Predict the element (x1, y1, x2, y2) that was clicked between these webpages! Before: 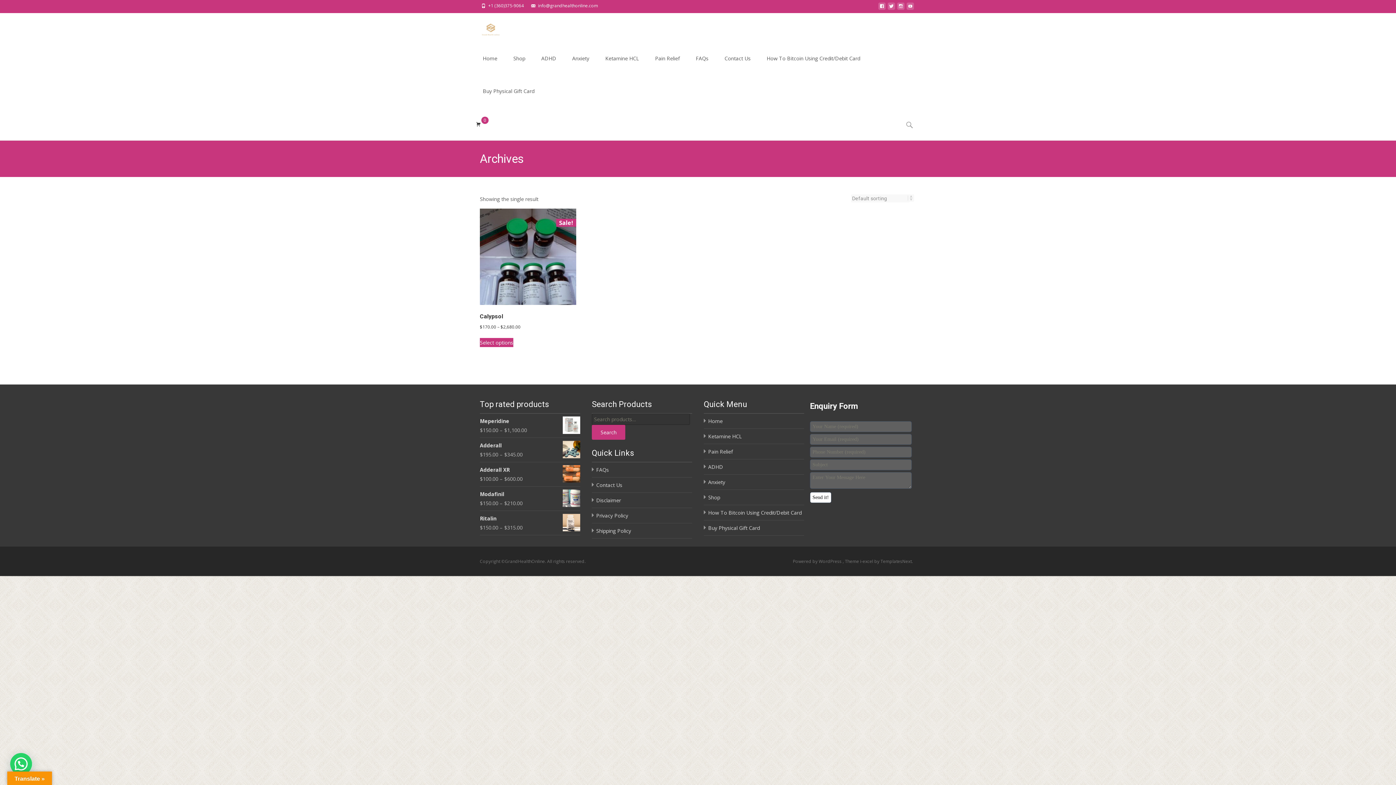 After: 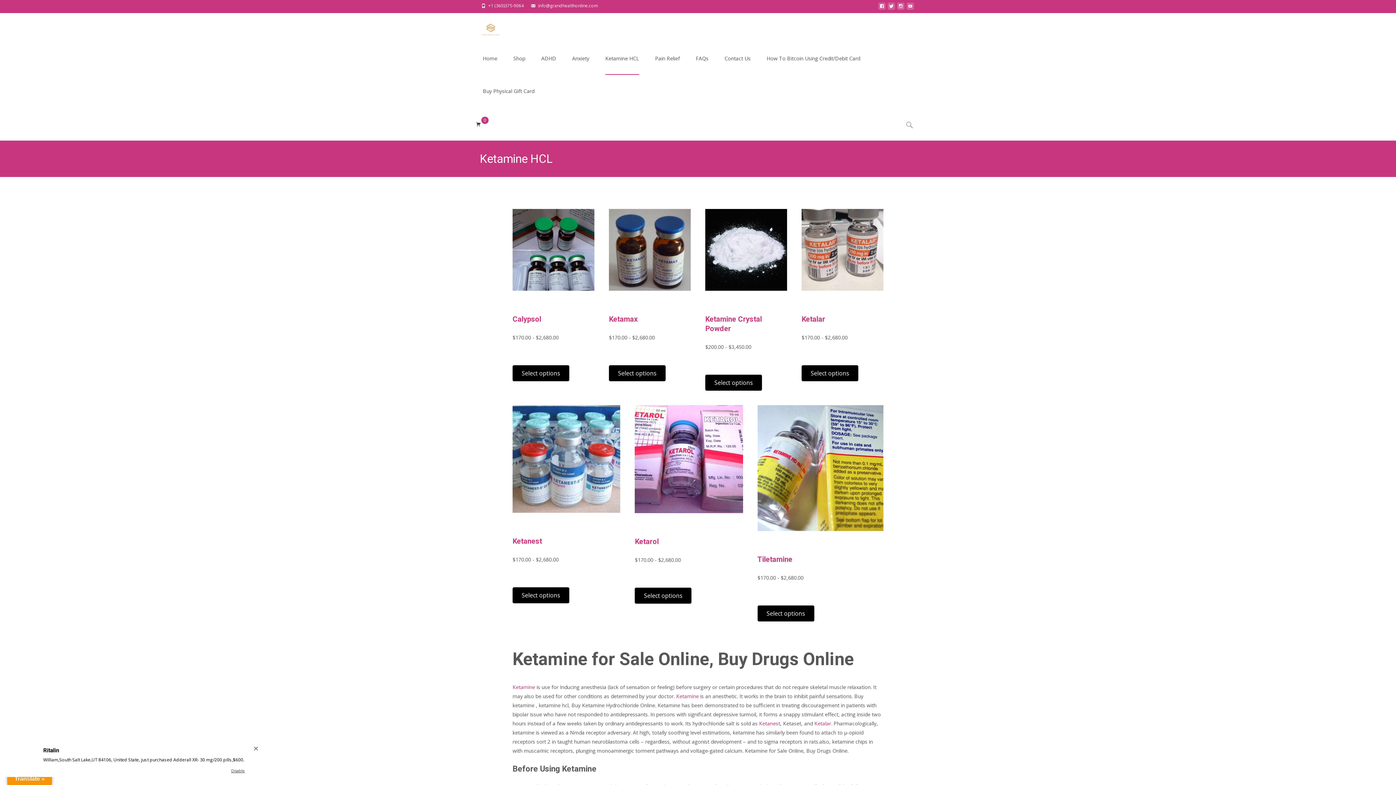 Action: label: Ketamine HCL bbox: (605, 42, 639, 74)